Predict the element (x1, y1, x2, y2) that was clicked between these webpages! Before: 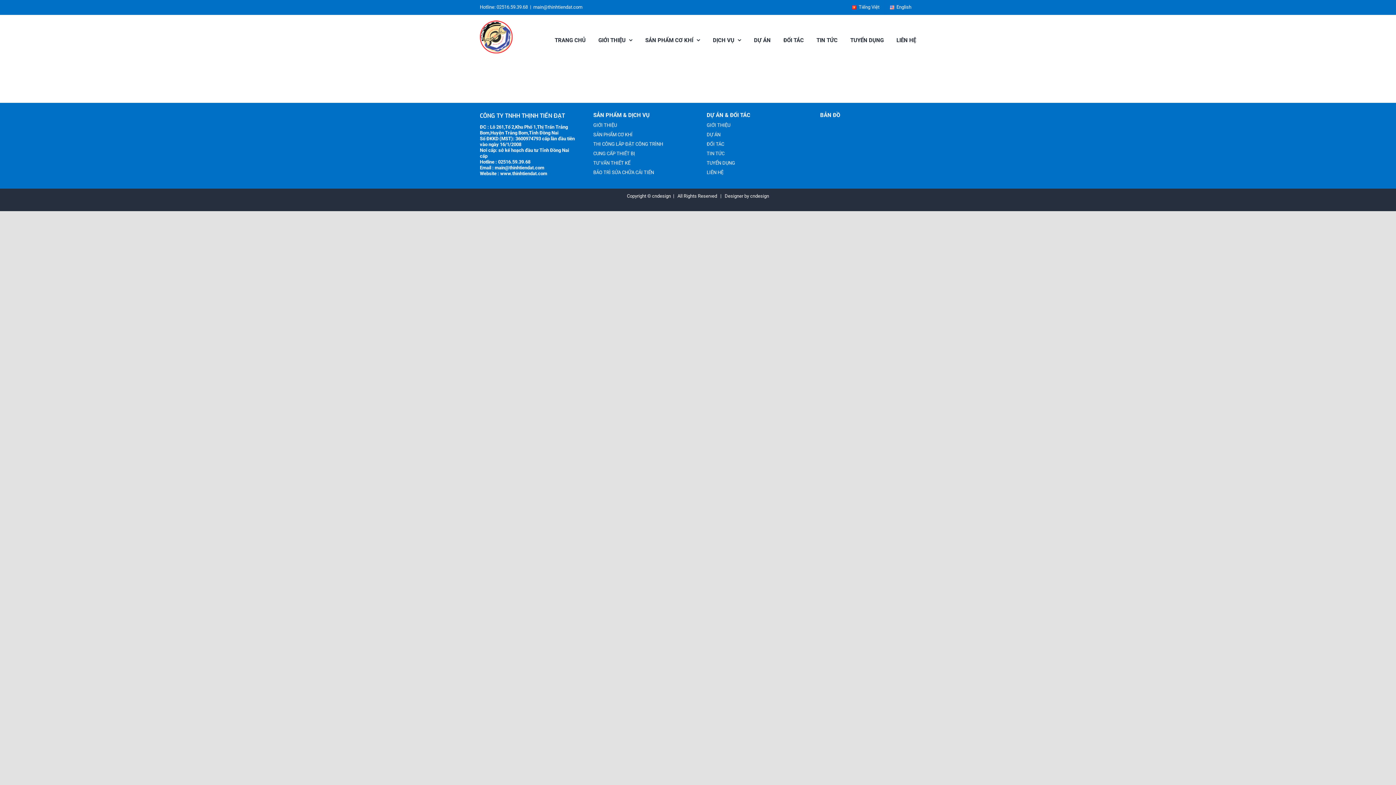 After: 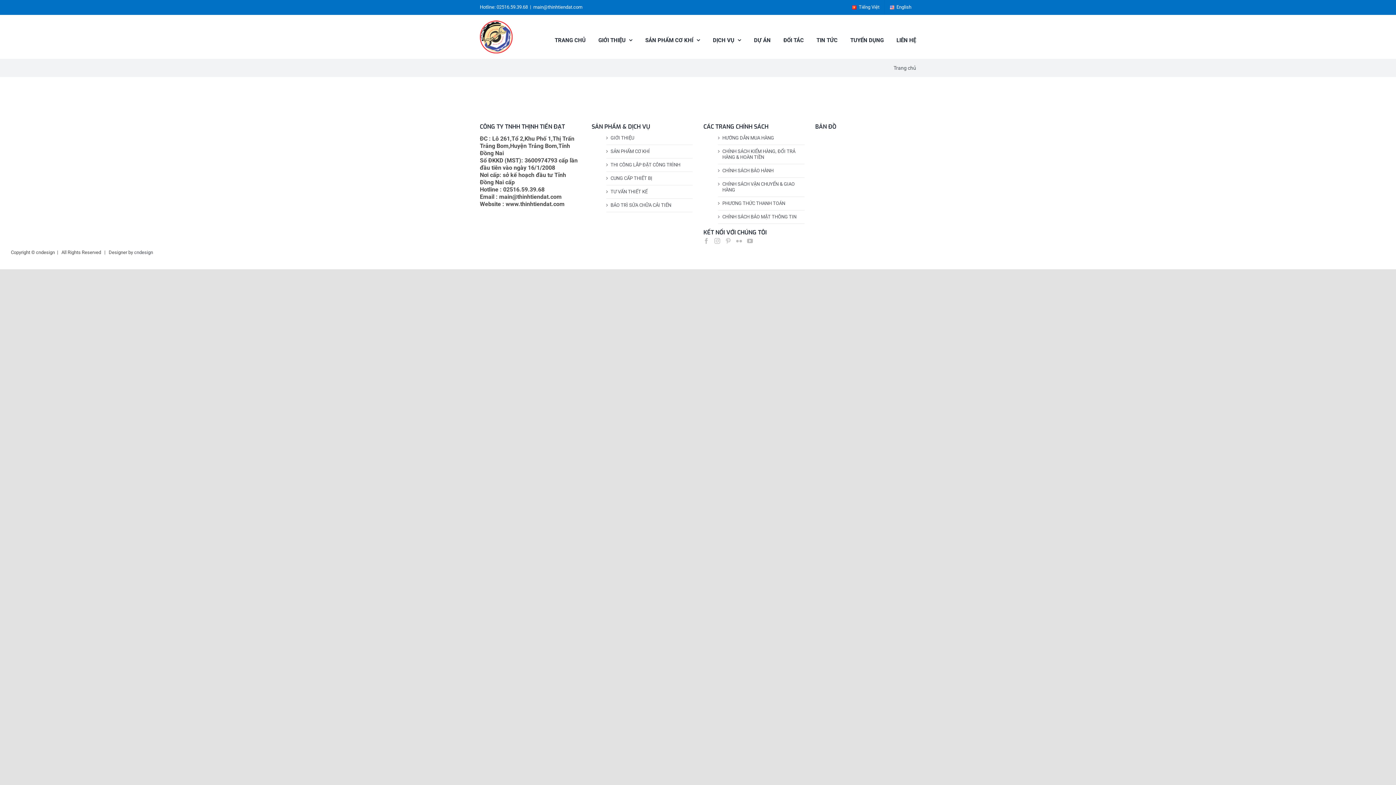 Action: bbox: (593, 139, 689, 149) label: THI CÔNG LẮP ĐẶT CÔNG TRÌNH